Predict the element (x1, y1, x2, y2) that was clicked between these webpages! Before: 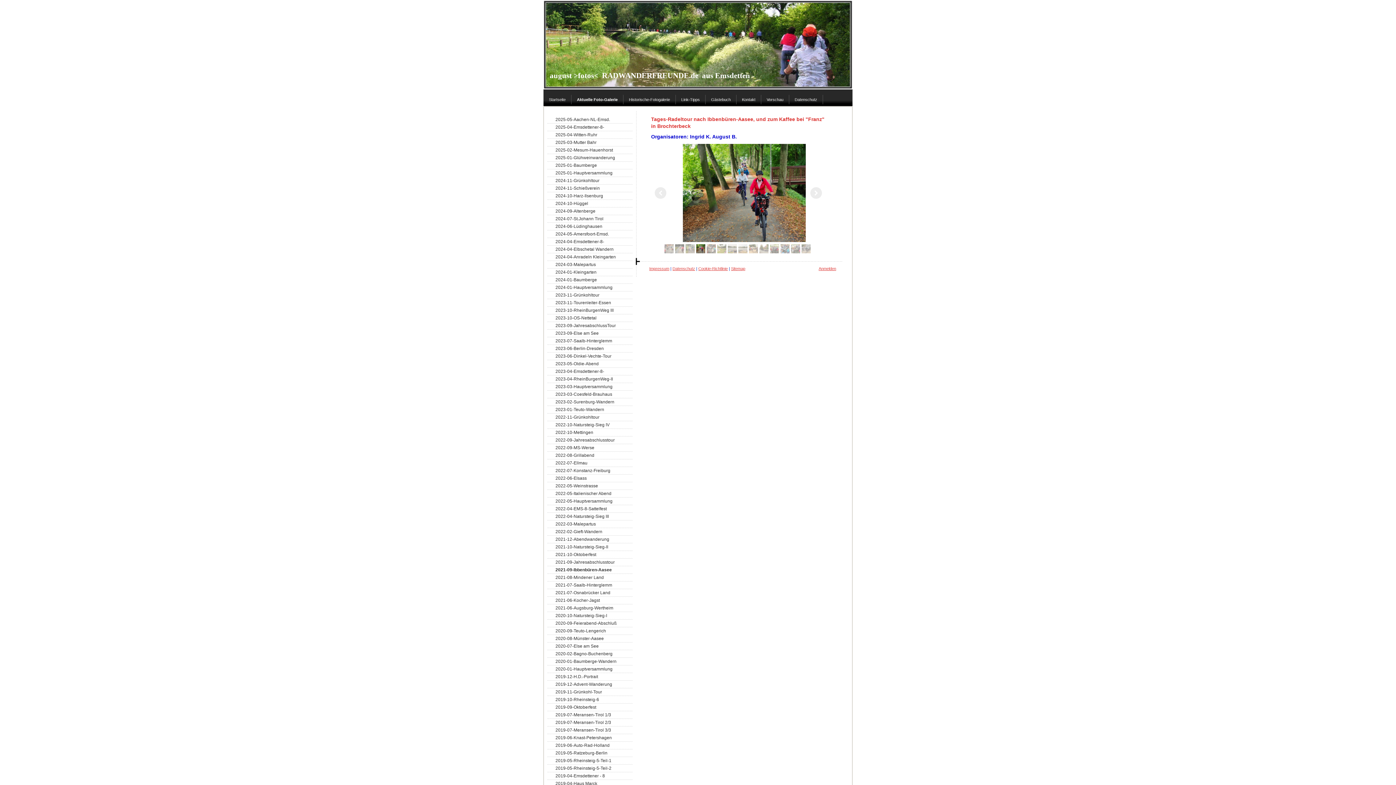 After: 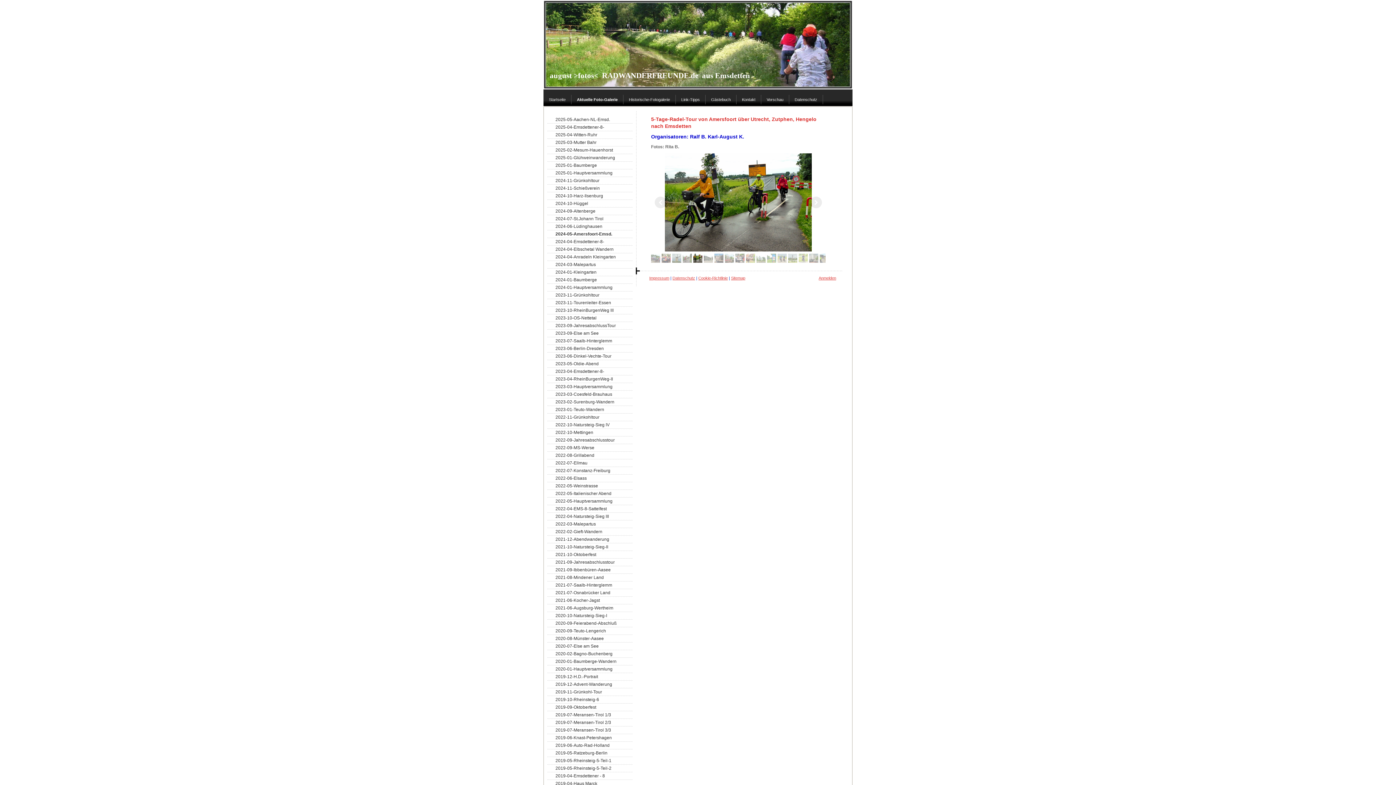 Action: label: 2024-05-Amersfoort-Emsd. bbox: (547, 230, 632, 238)